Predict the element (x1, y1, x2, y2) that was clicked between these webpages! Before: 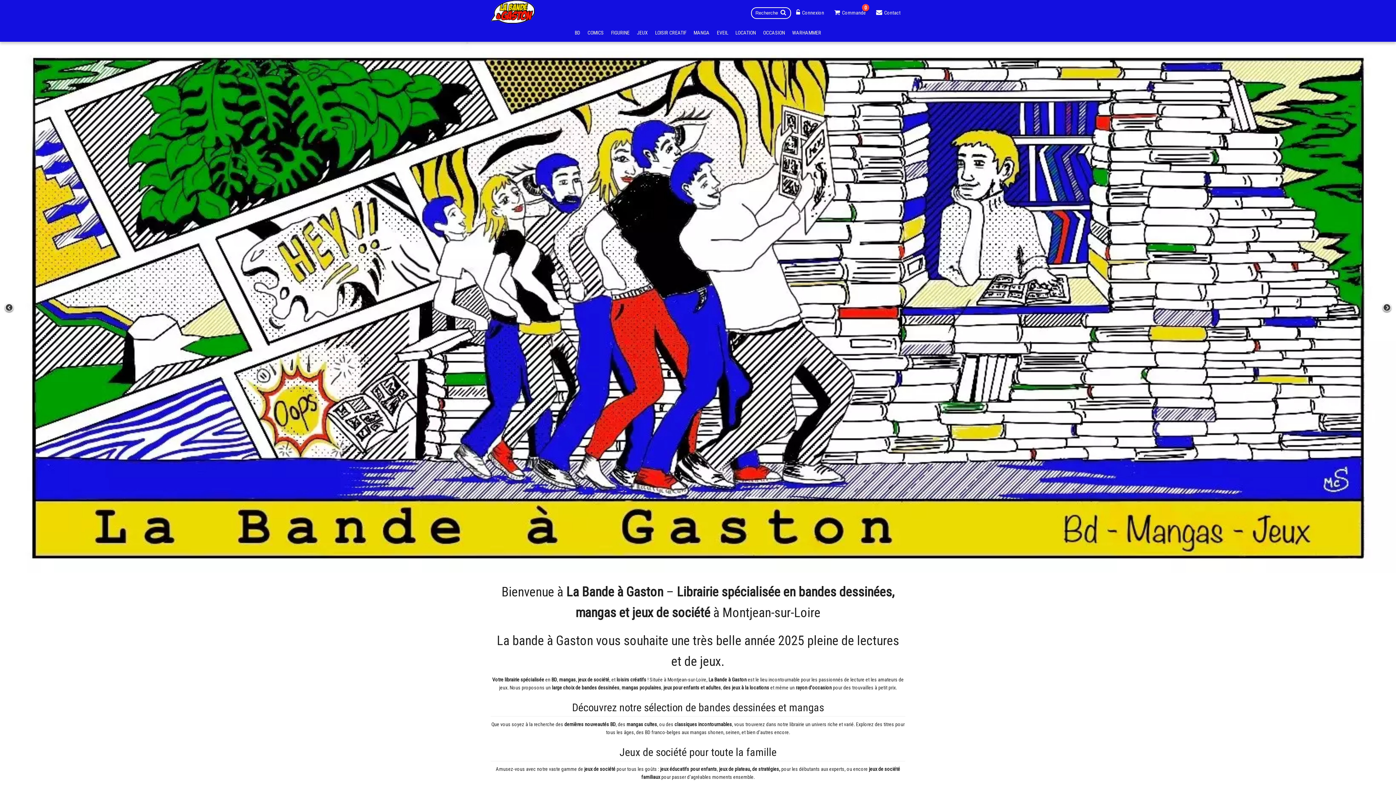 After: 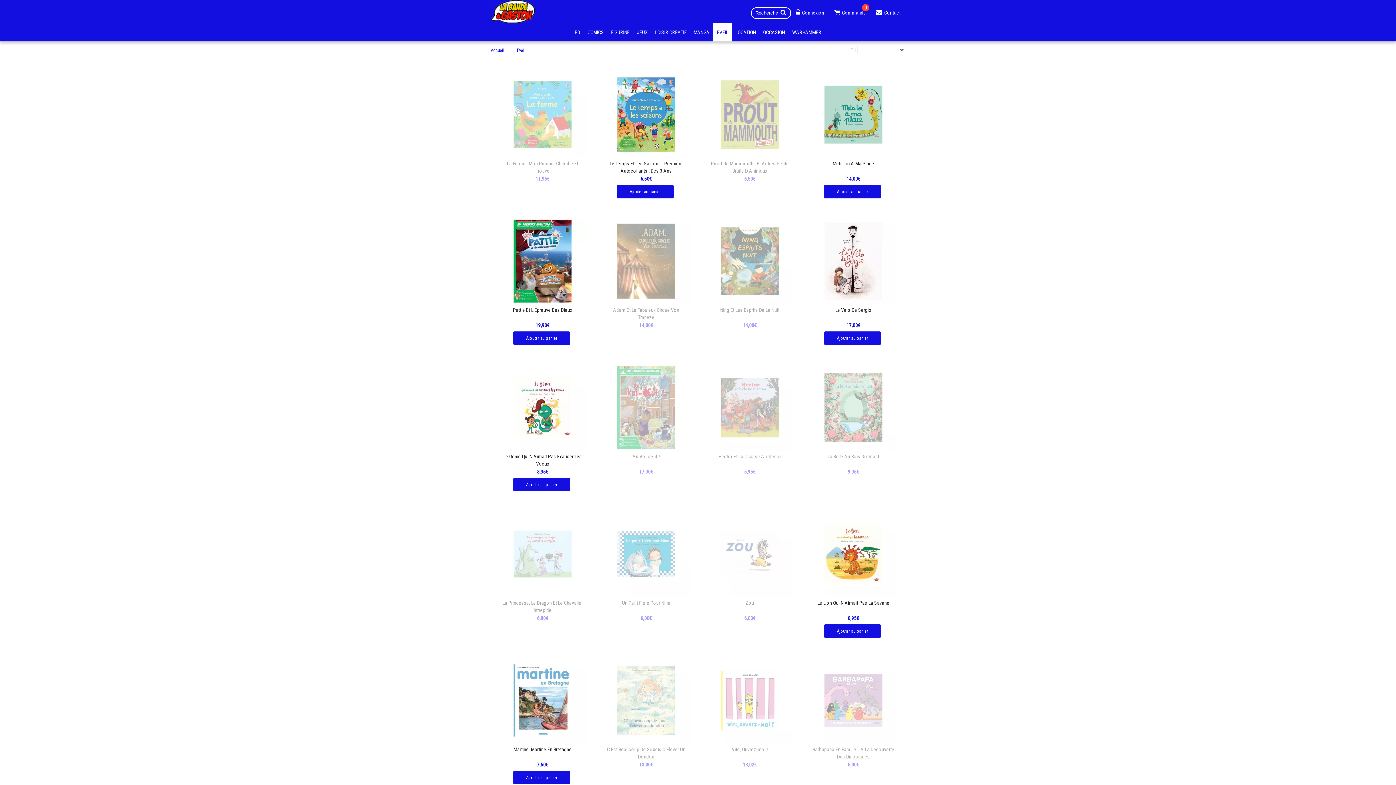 Action: bbox: (713, 23, 732, 41) label: EVEIL